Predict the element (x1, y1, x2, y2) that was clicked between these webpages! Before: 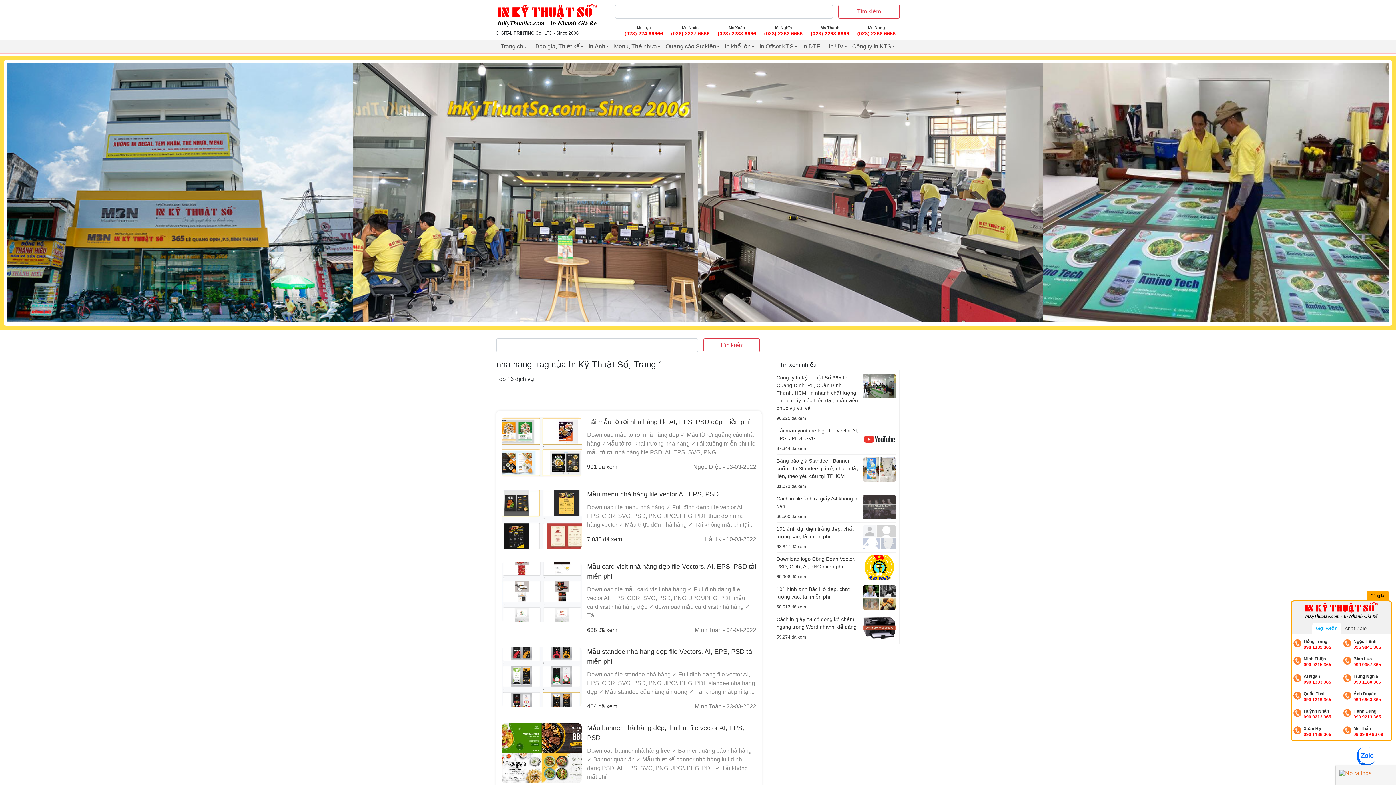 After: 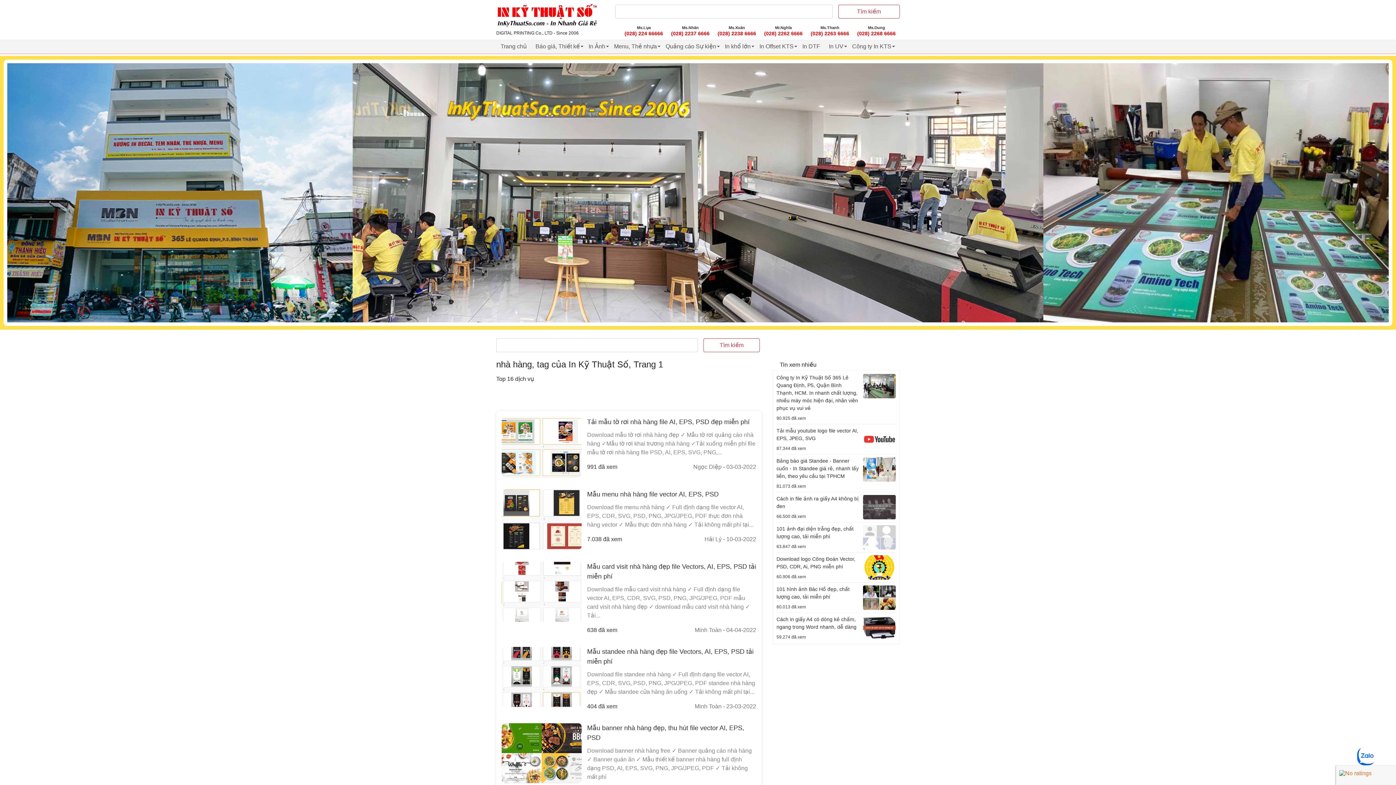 Action: label: Đóng lại bbox: (1367, 592, 1389, 600)